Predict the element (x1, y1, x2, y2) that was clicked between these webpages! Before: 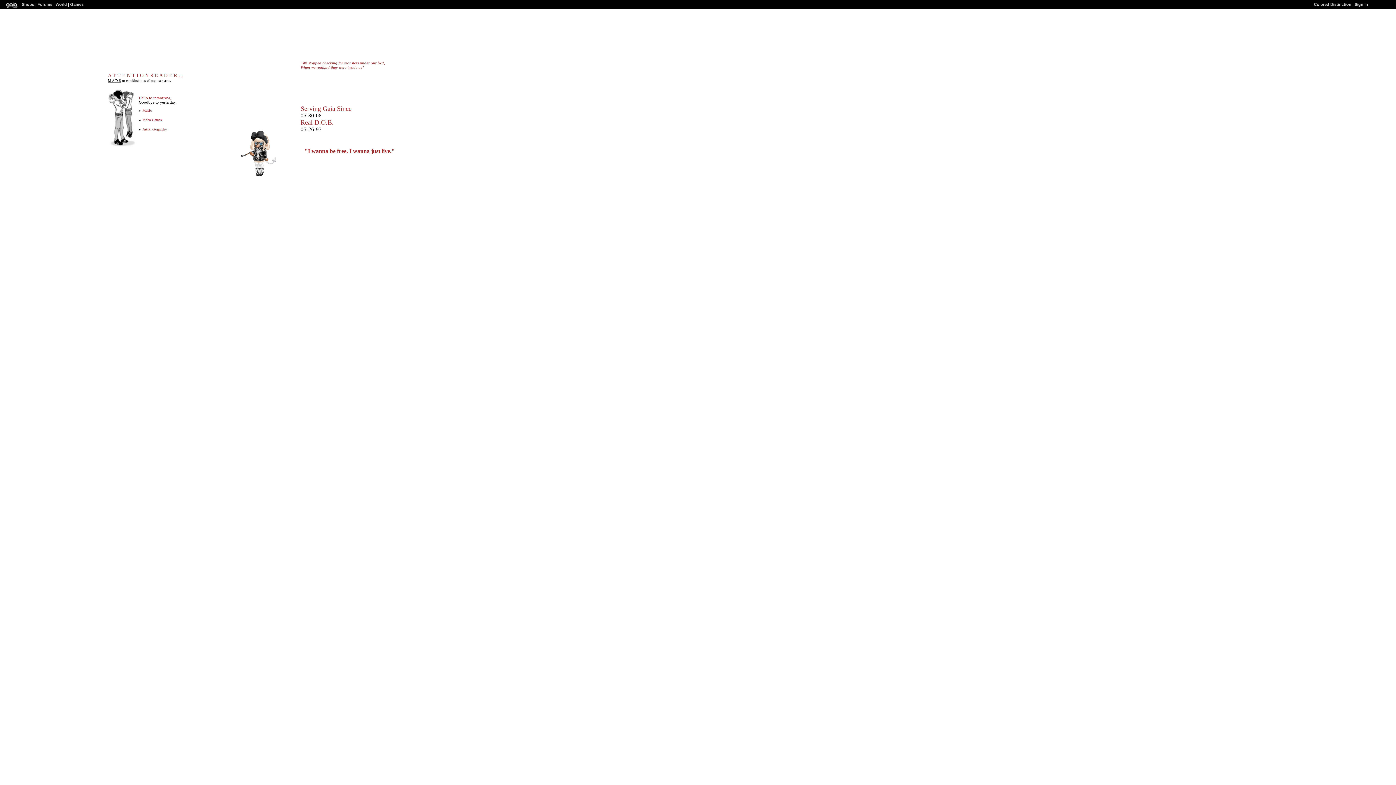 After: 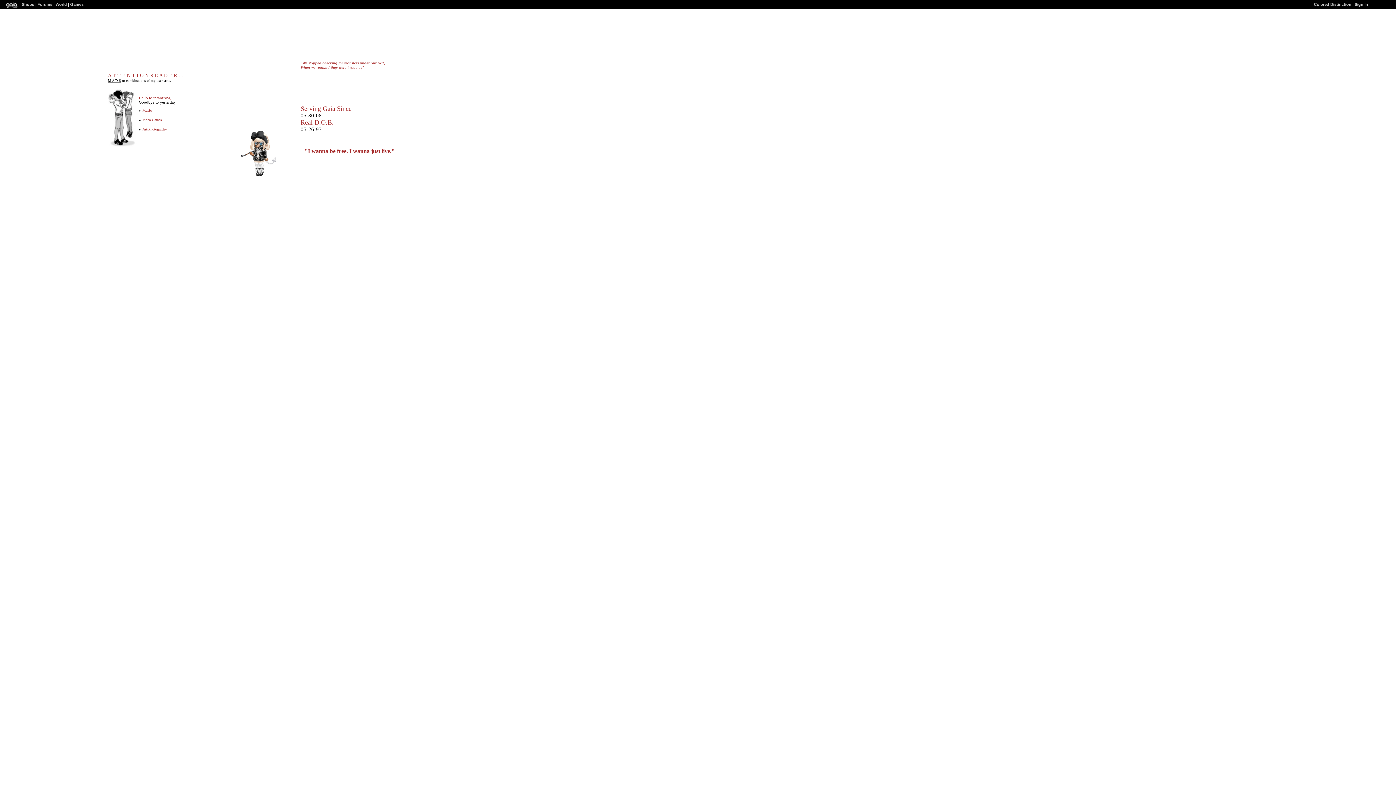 Action: bbox: (1314, 2, 1351, 6) label: Colored Distinction